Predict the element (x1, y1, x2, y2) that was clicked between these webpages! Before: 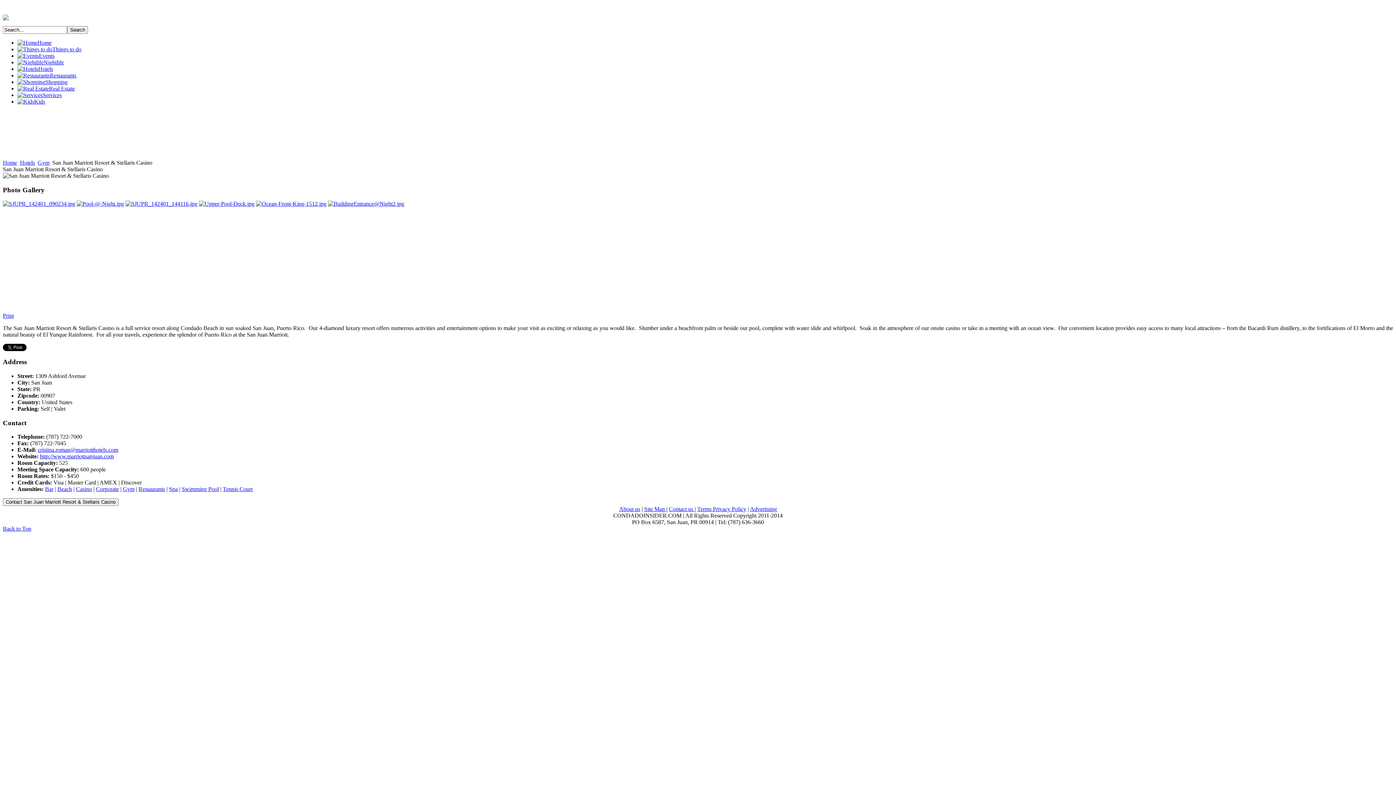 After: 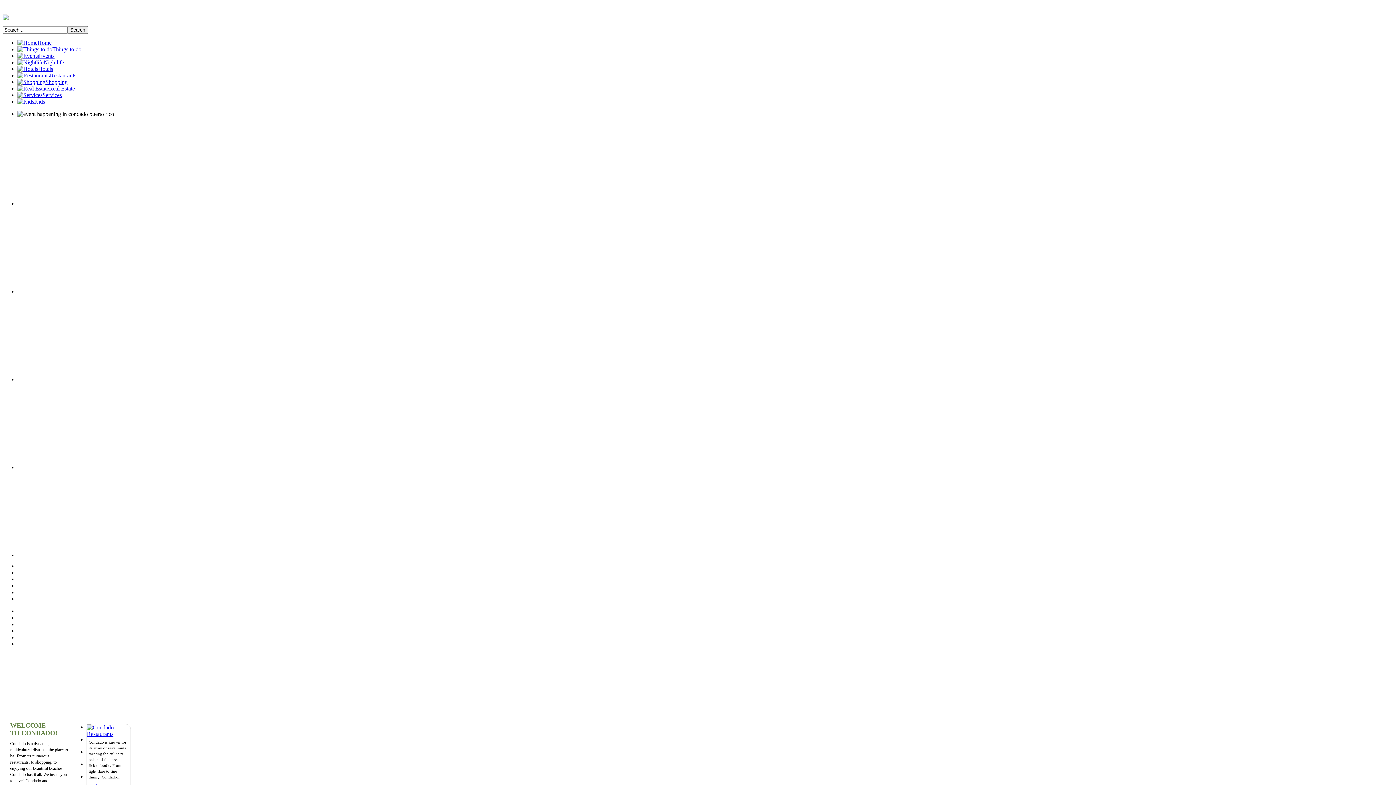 Action: bbox: (2, 15, 8, 21)